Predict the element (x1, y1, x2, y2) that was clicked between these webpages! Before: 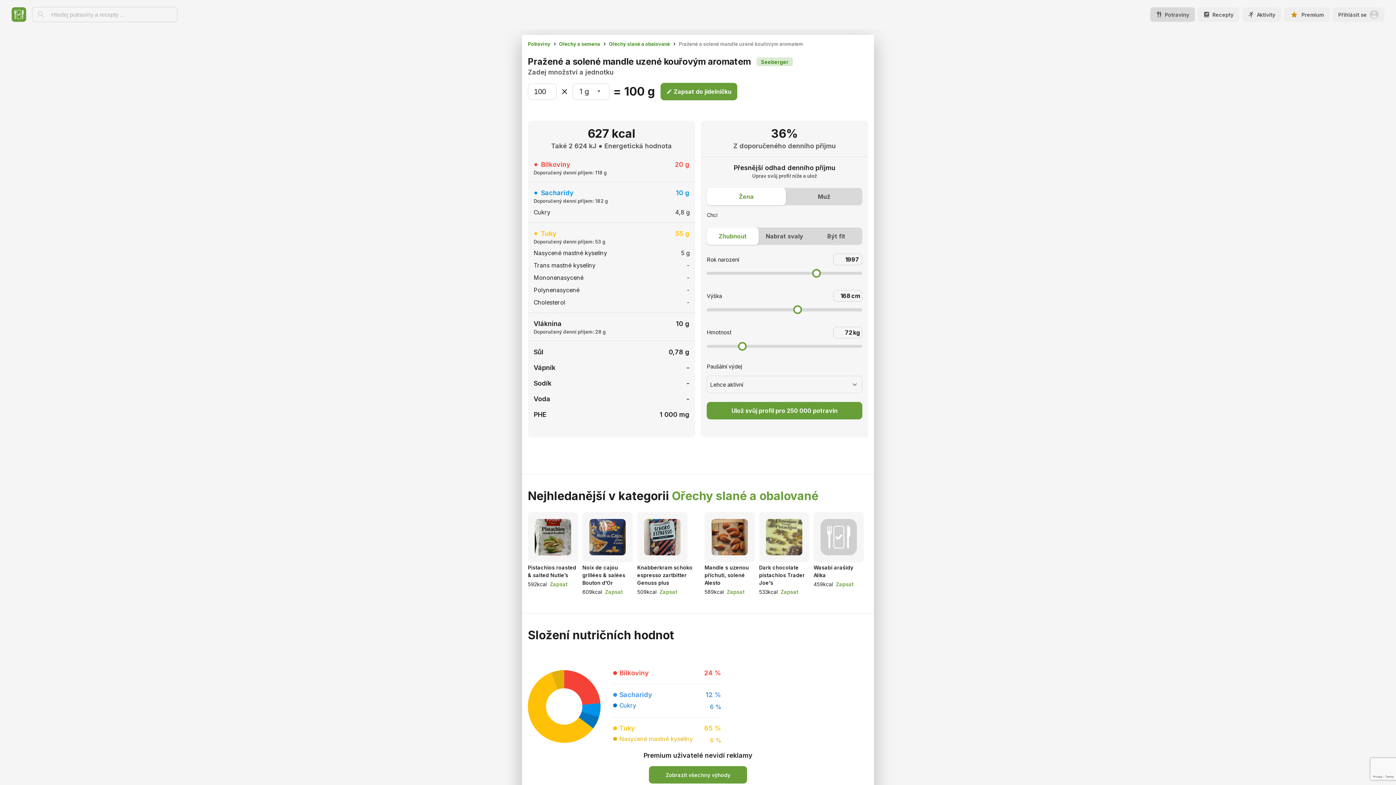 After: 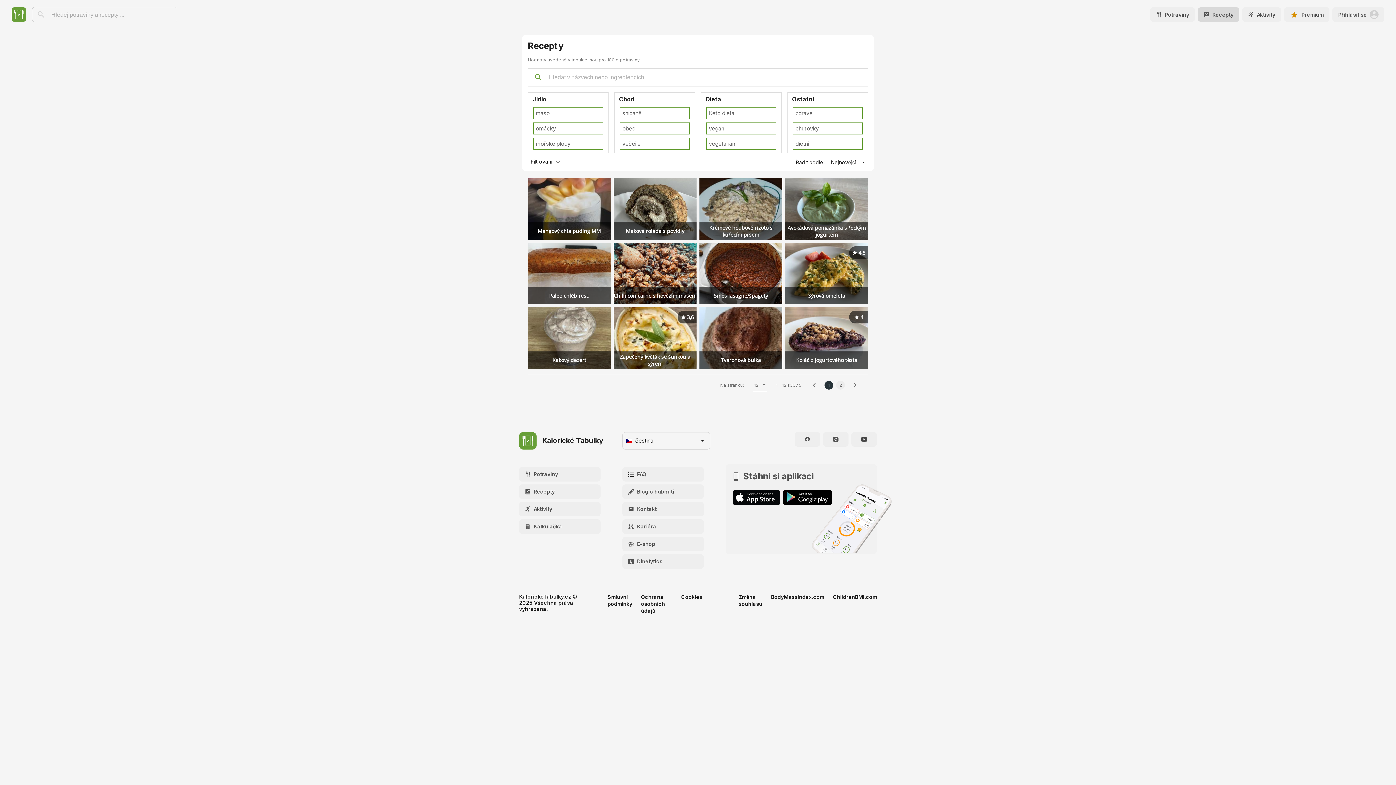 Action: label: Recepty bbox: (1198, 7, 1242, 21)